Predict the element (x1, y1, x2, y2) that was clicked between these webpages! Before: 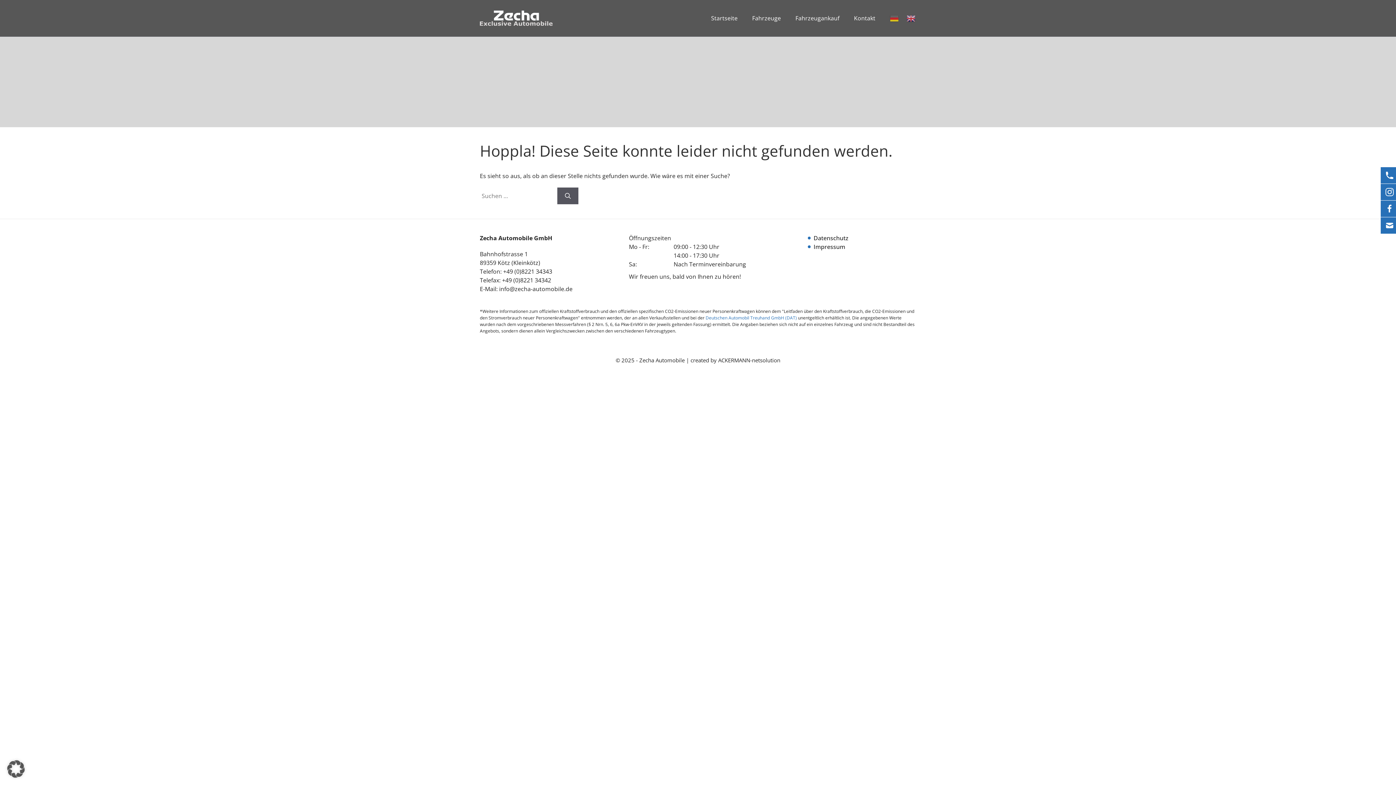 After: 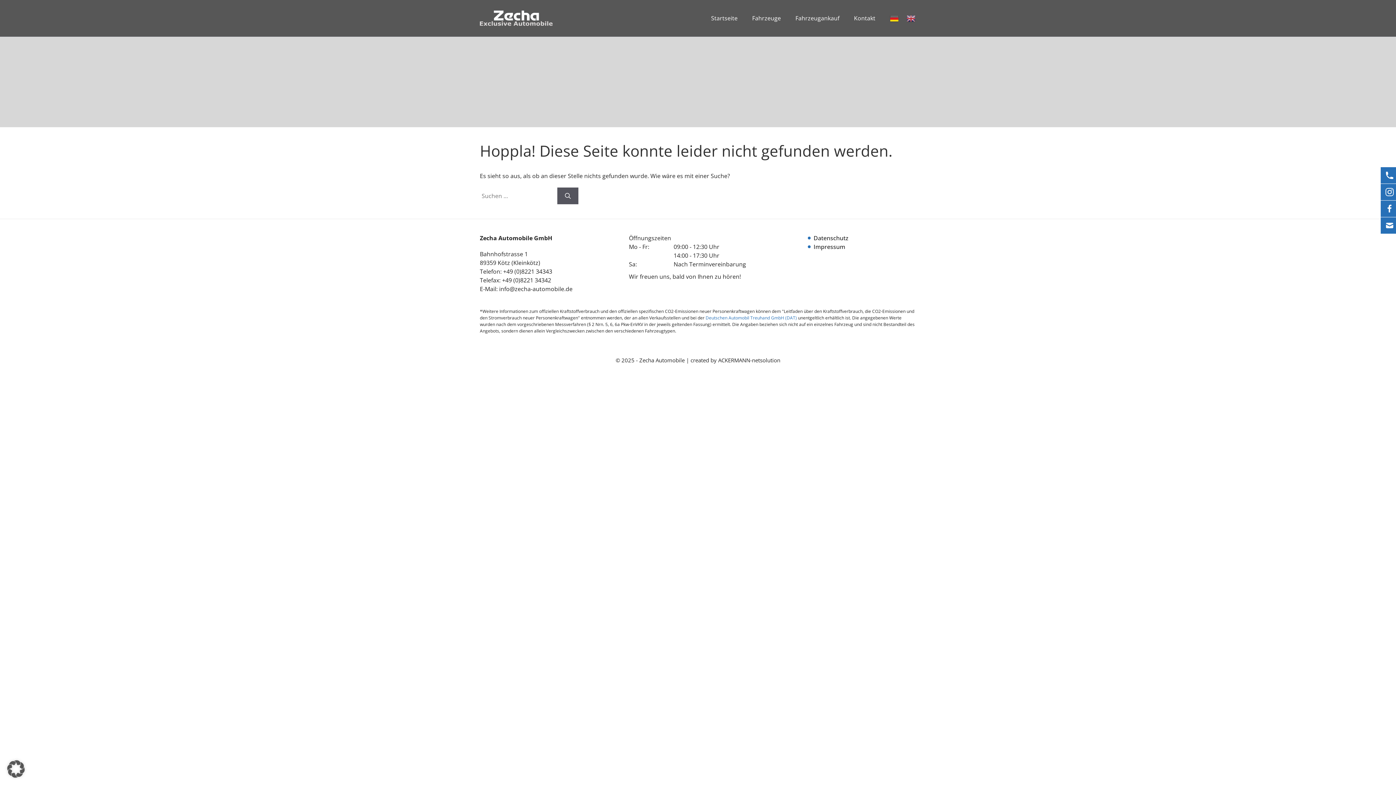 Action: bbox: (882, 13, 899, 21)